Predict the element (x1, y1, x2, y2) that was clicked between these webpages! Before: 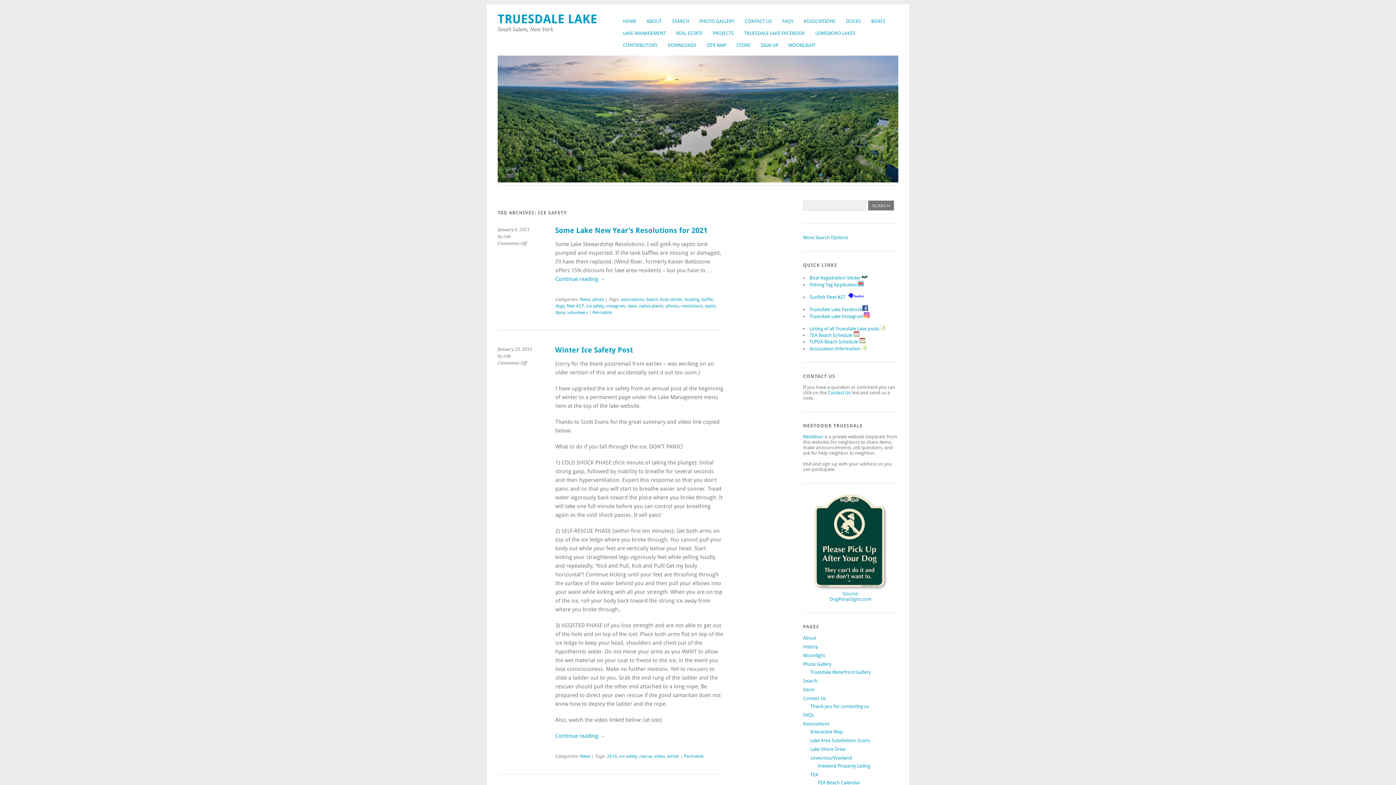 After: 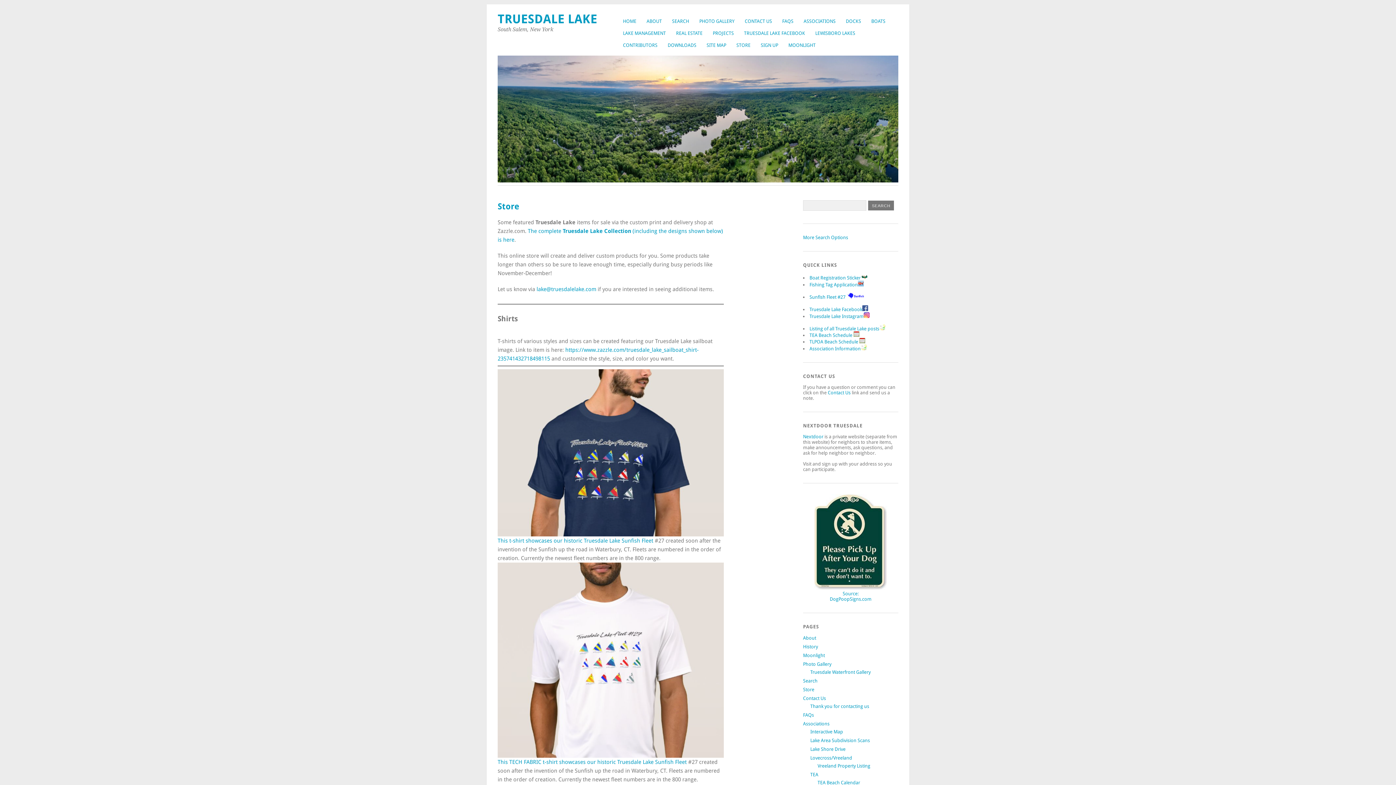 Action: bbox: (731, 39, 755, 51) label: STORE